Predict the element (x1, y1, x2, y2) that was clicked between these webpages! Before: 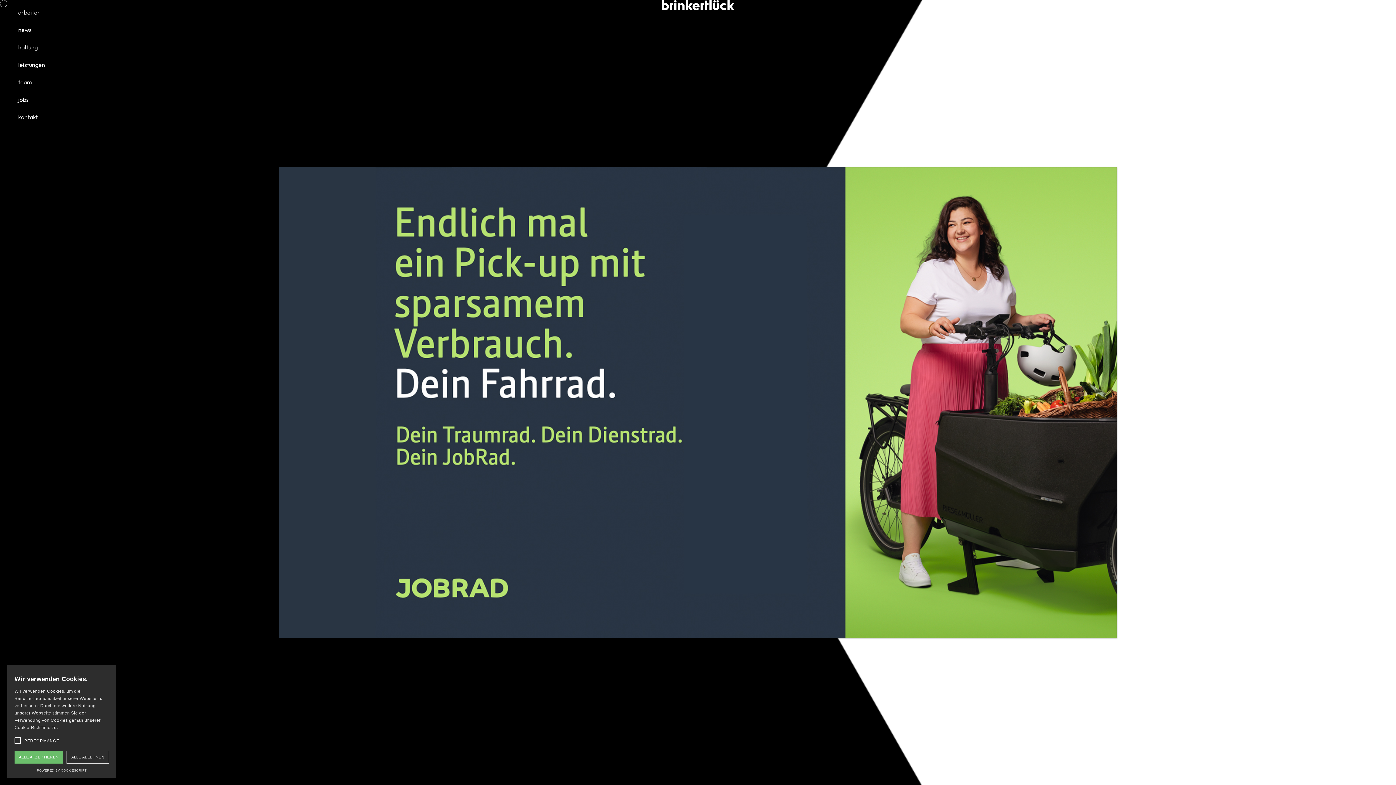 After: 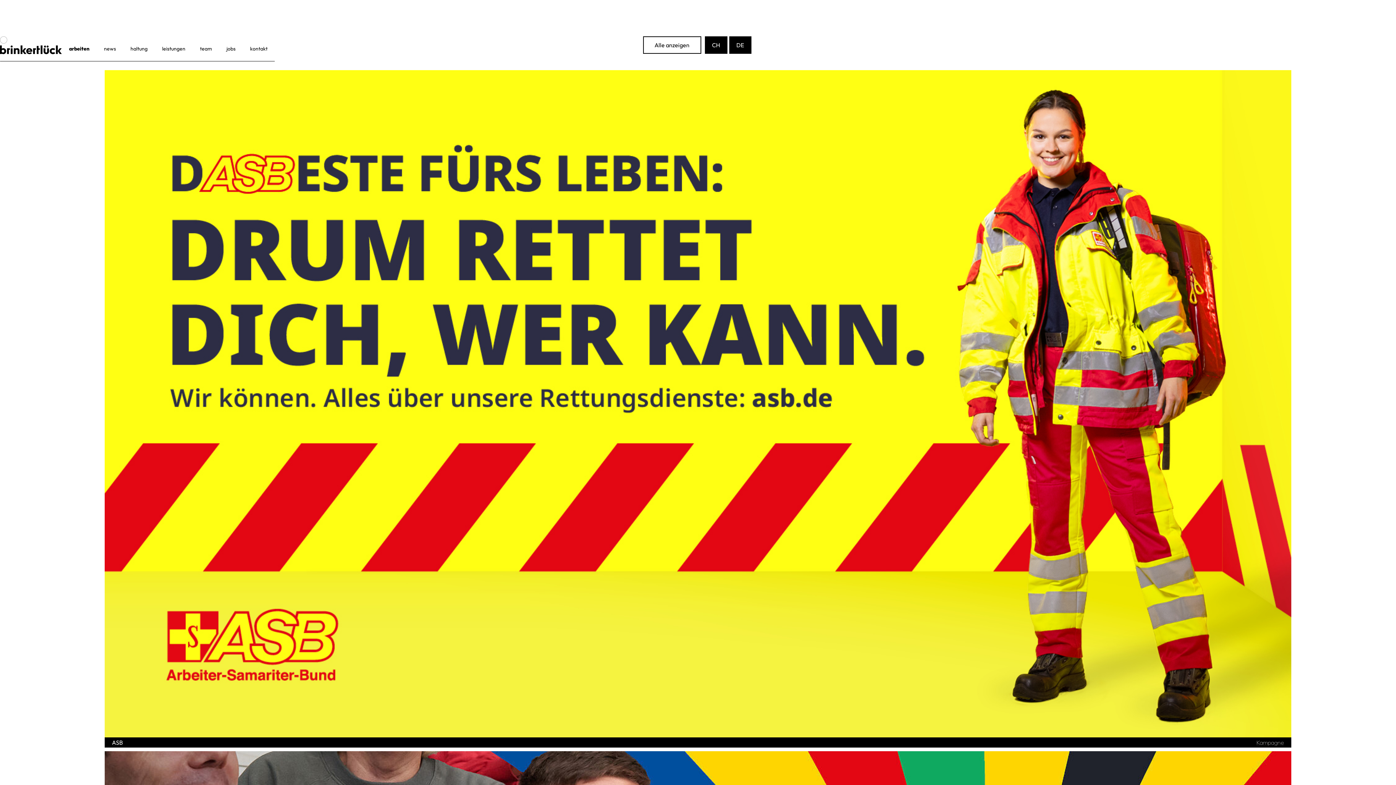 Action: label: arbeiten bbox: (18, 7, 45, 17)